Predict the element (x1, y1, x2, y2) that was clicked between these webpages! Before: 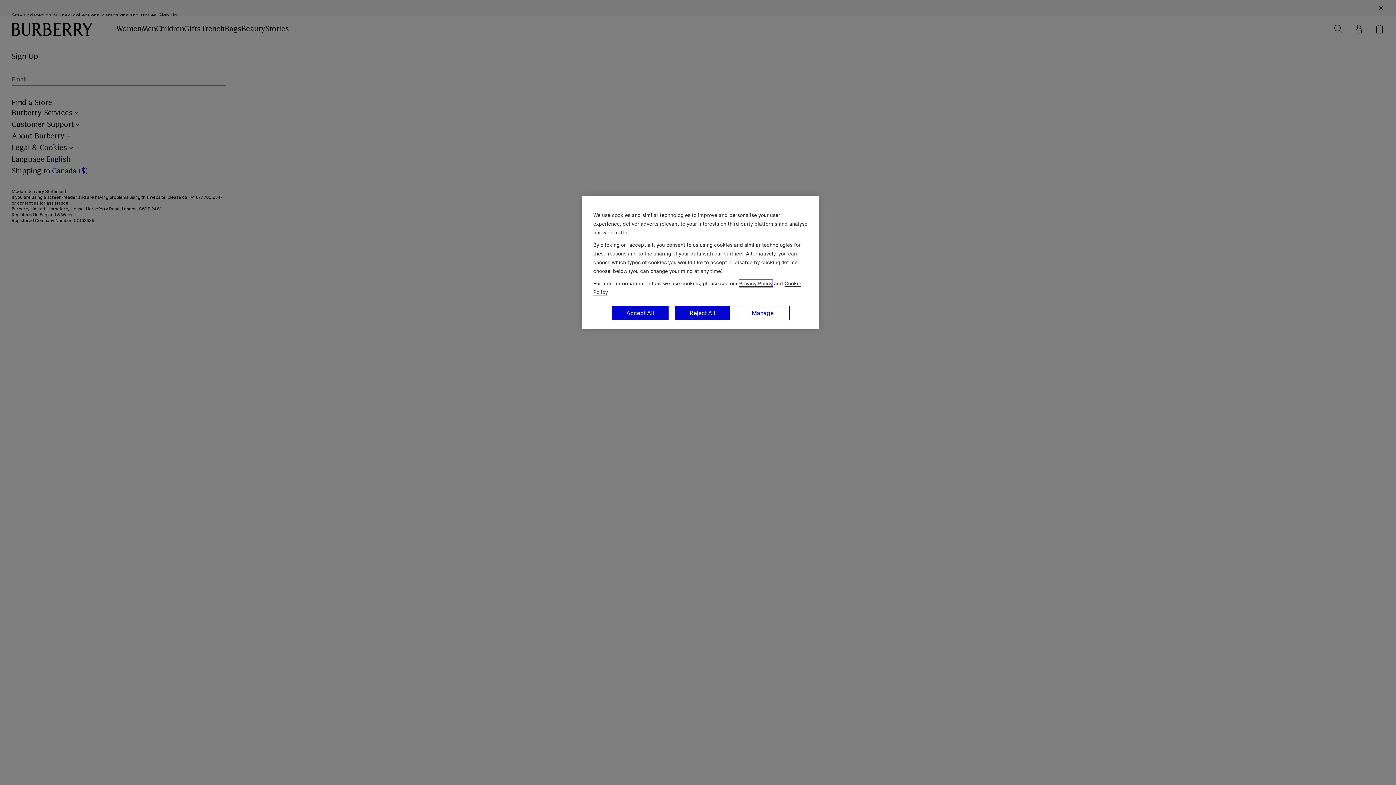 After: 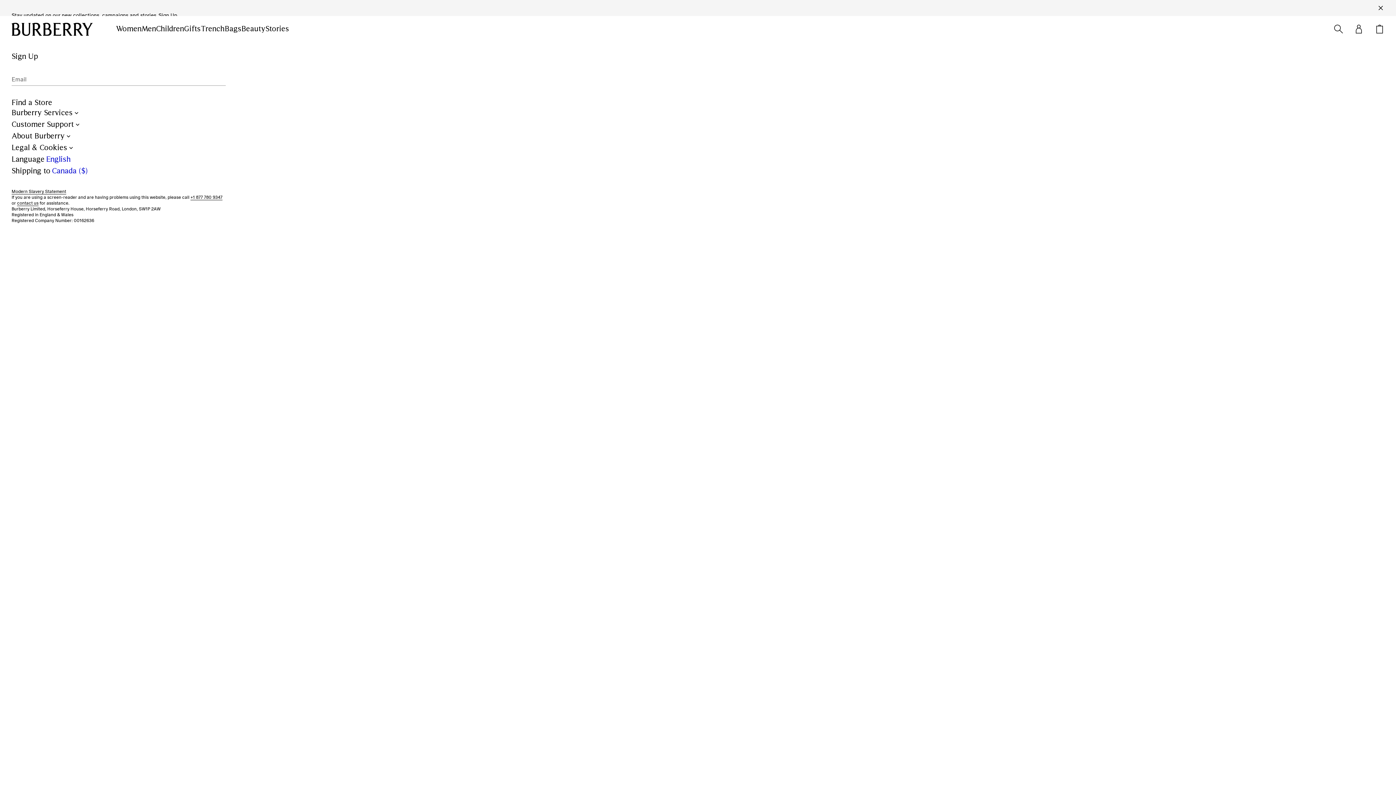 Action: label: Reject All bbox: (674, 305, 730, 320)